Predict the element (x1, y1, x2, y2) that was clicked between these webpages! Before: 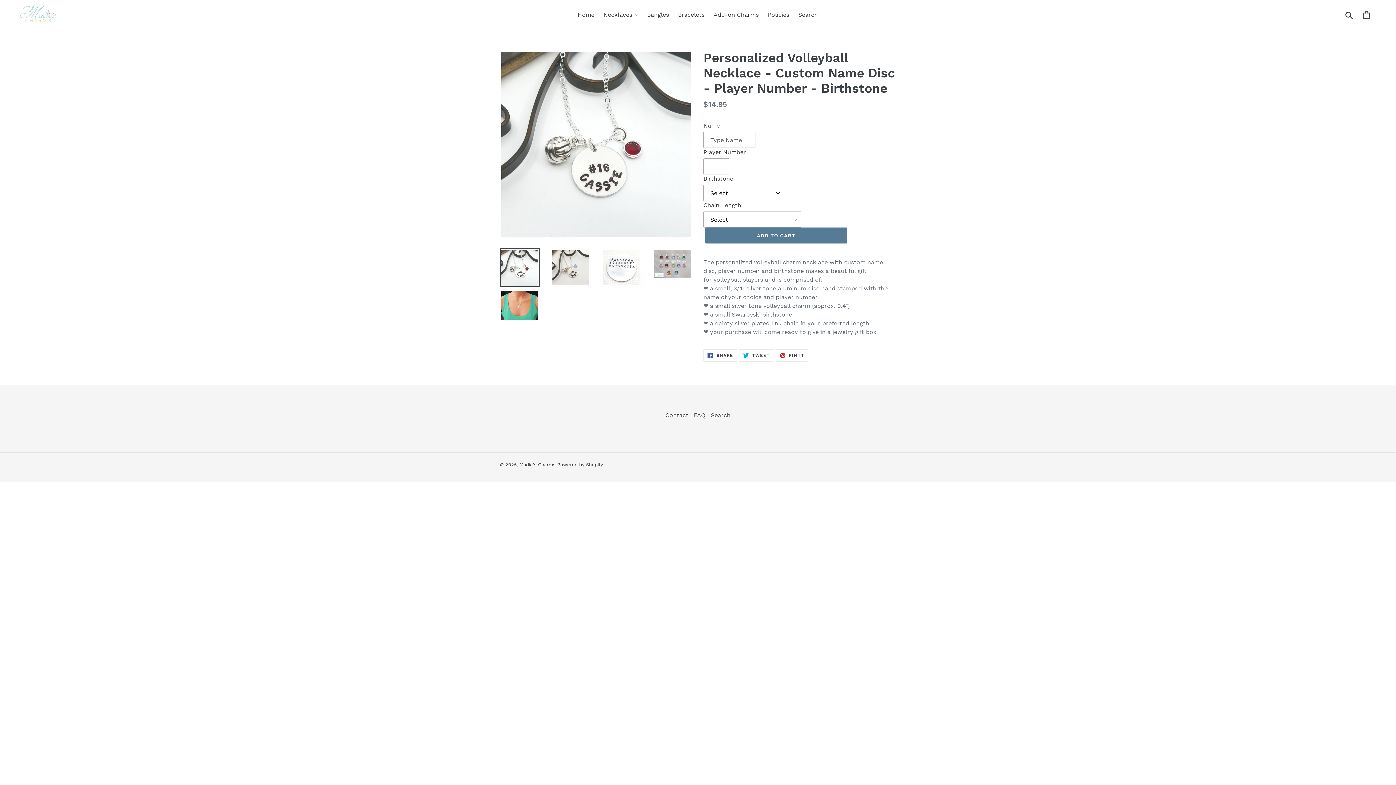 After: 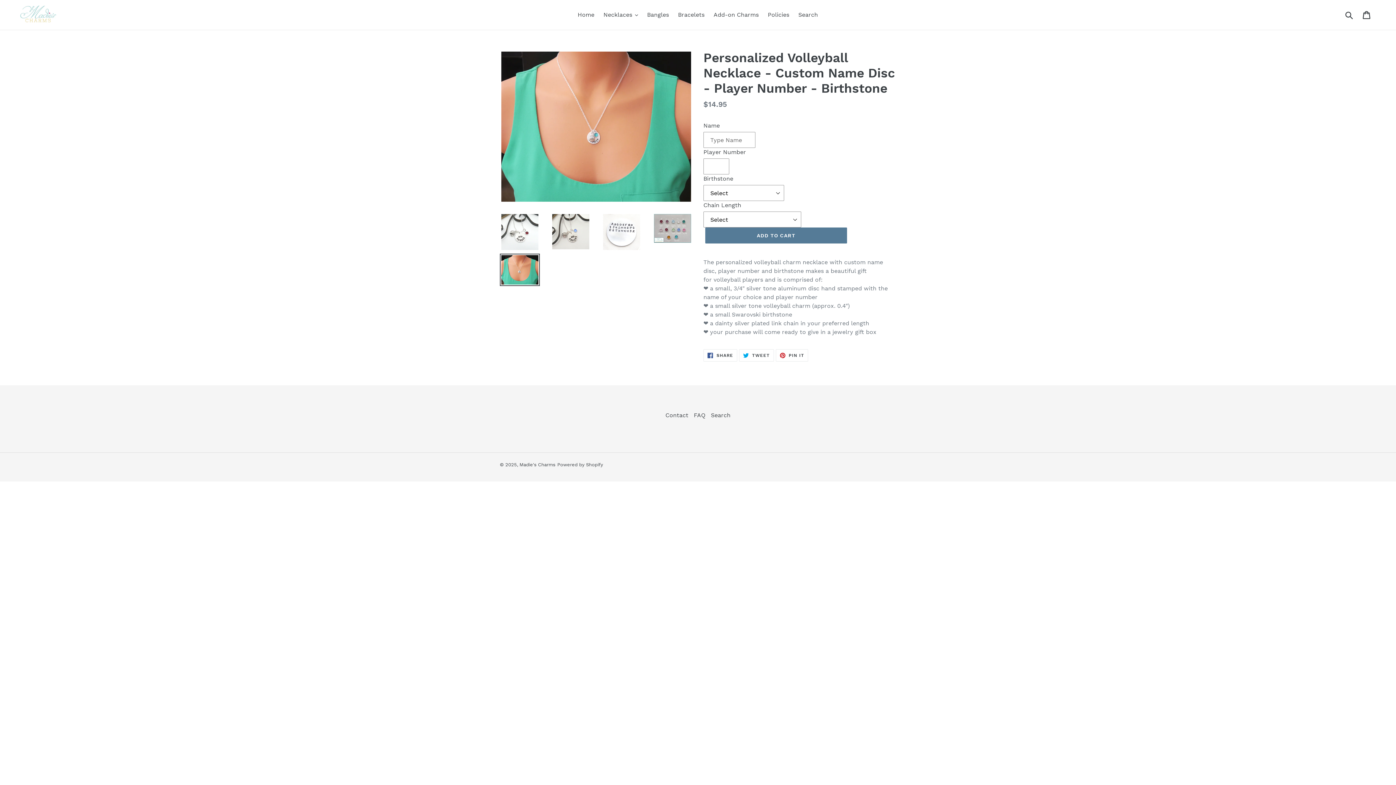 Action: bbox: (500, 289, 540, 321)